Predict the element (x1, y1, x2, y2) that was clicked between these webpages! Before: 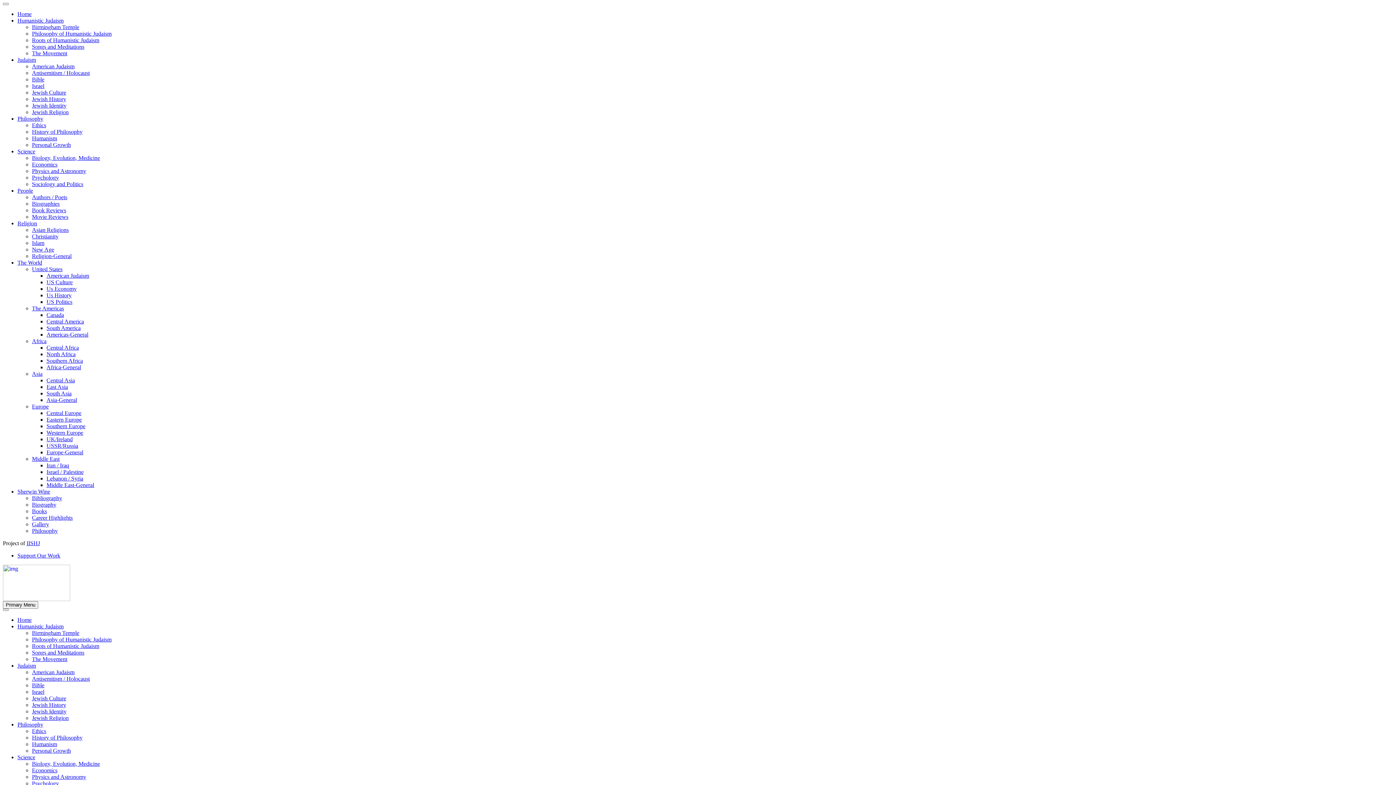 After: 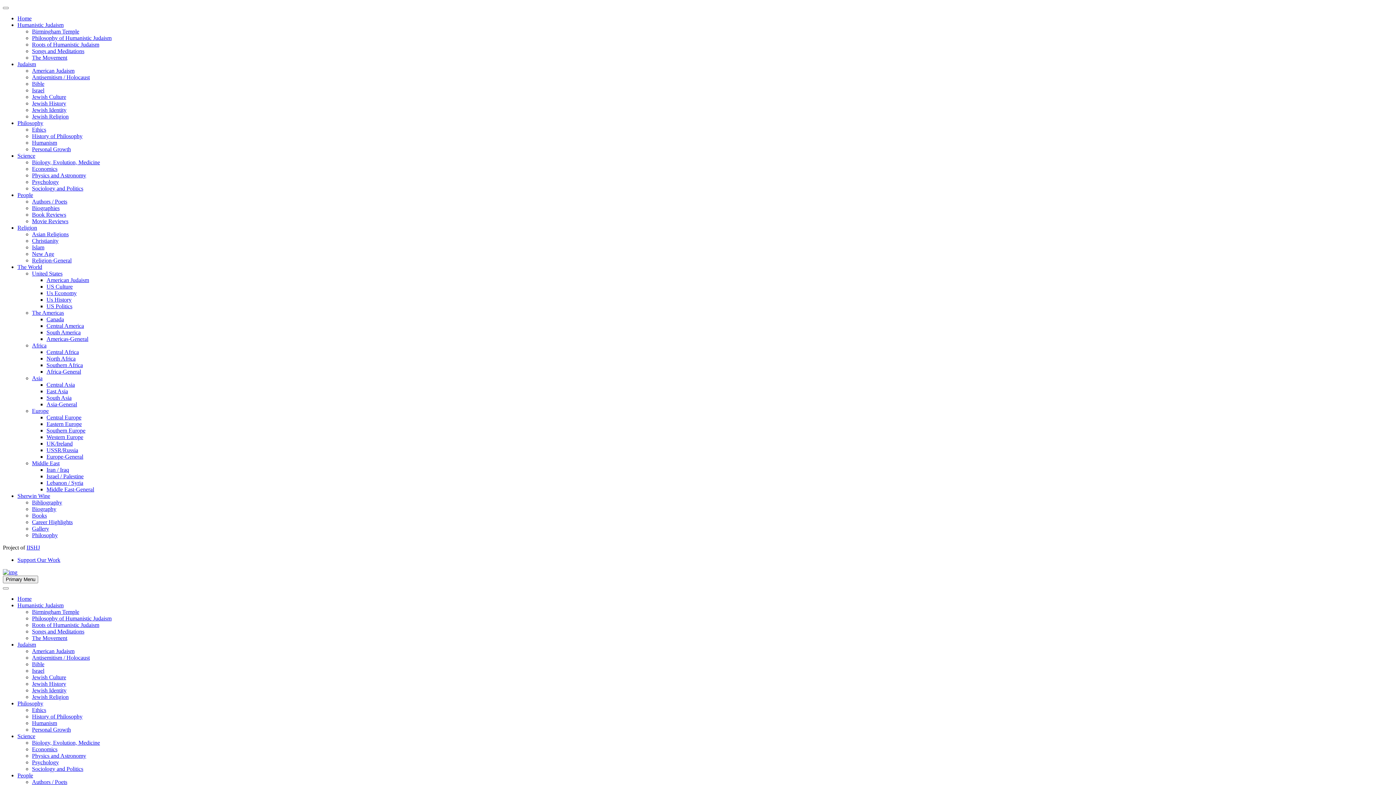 Action: label: Israel bbox: (32, 82, 44, 89)